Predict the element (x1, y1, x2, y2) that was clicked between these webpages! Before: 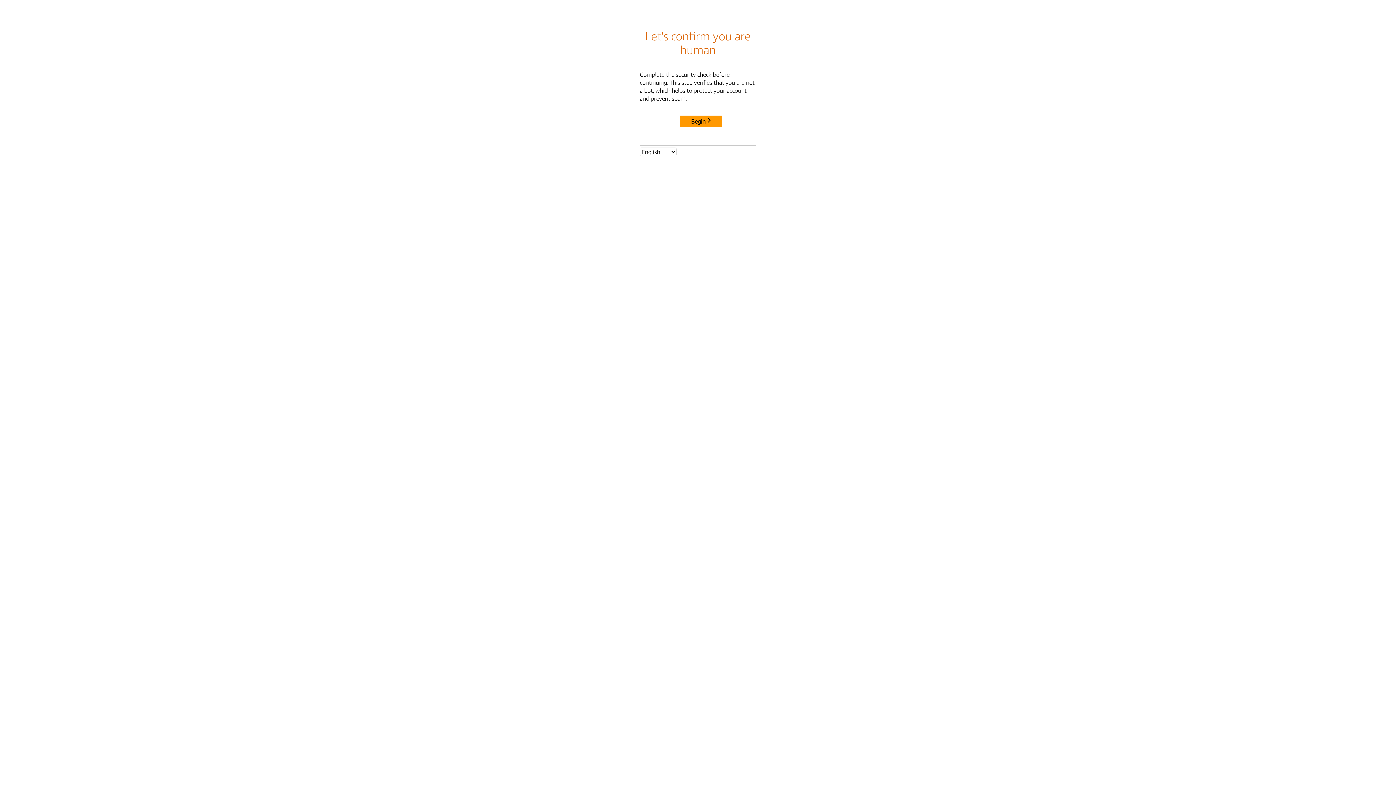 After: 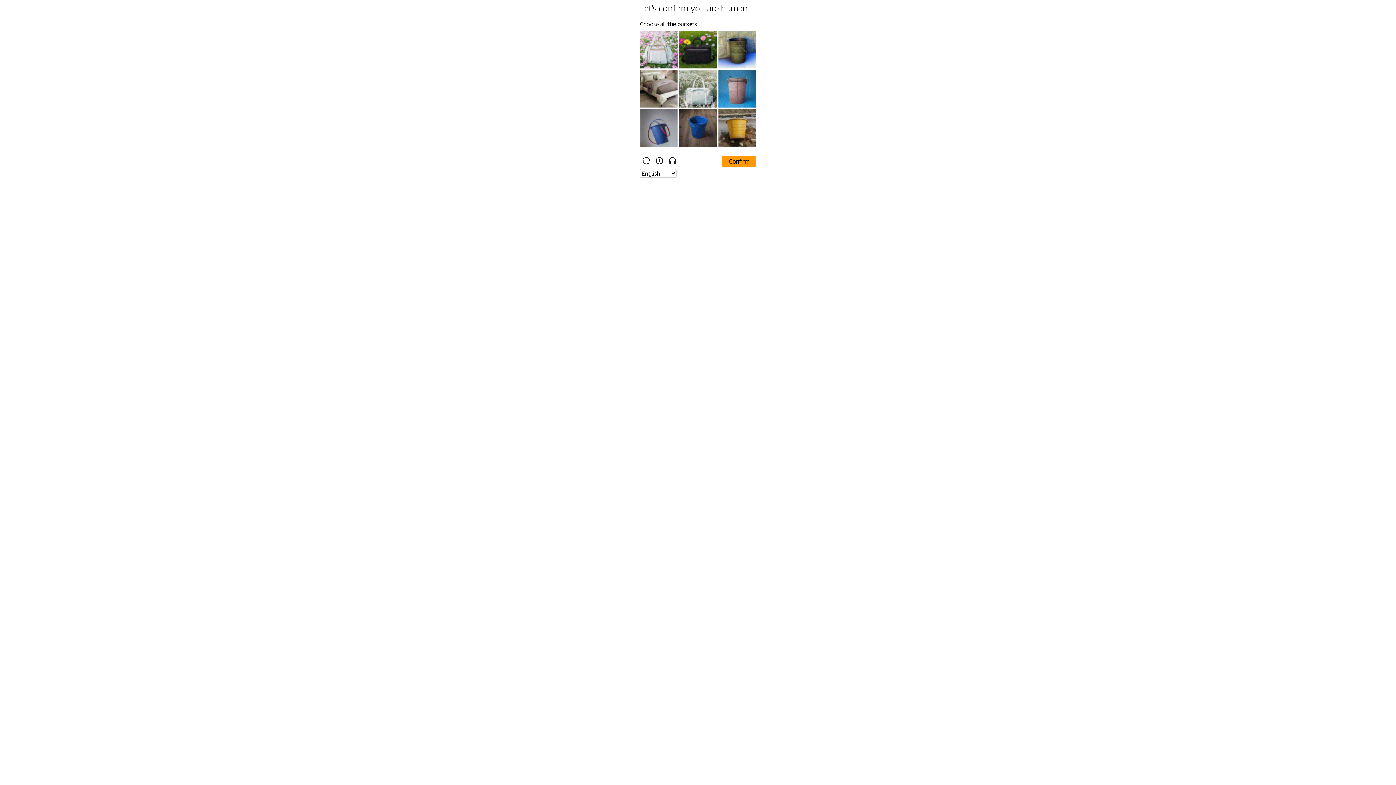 Action: label: Begin bbox: (680, 115, 722, 127)